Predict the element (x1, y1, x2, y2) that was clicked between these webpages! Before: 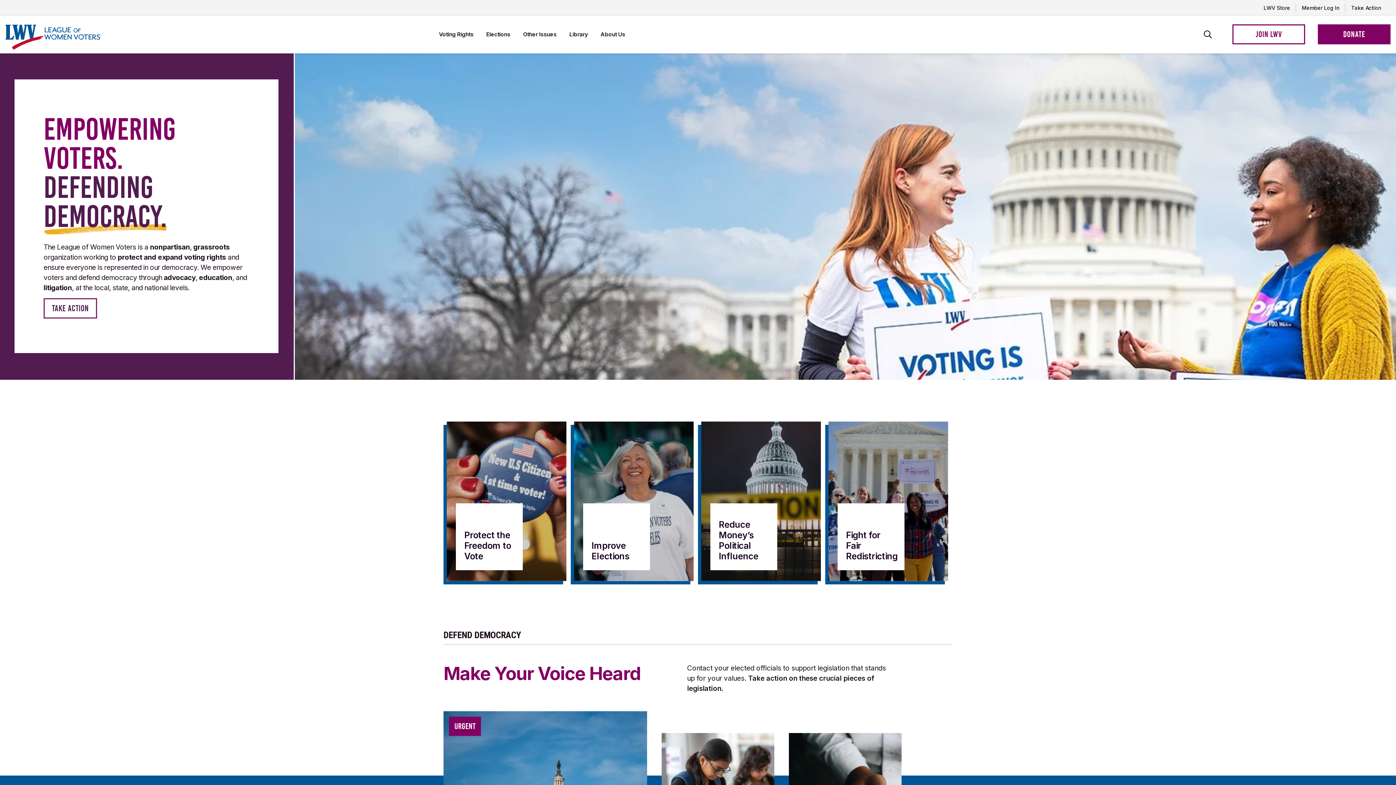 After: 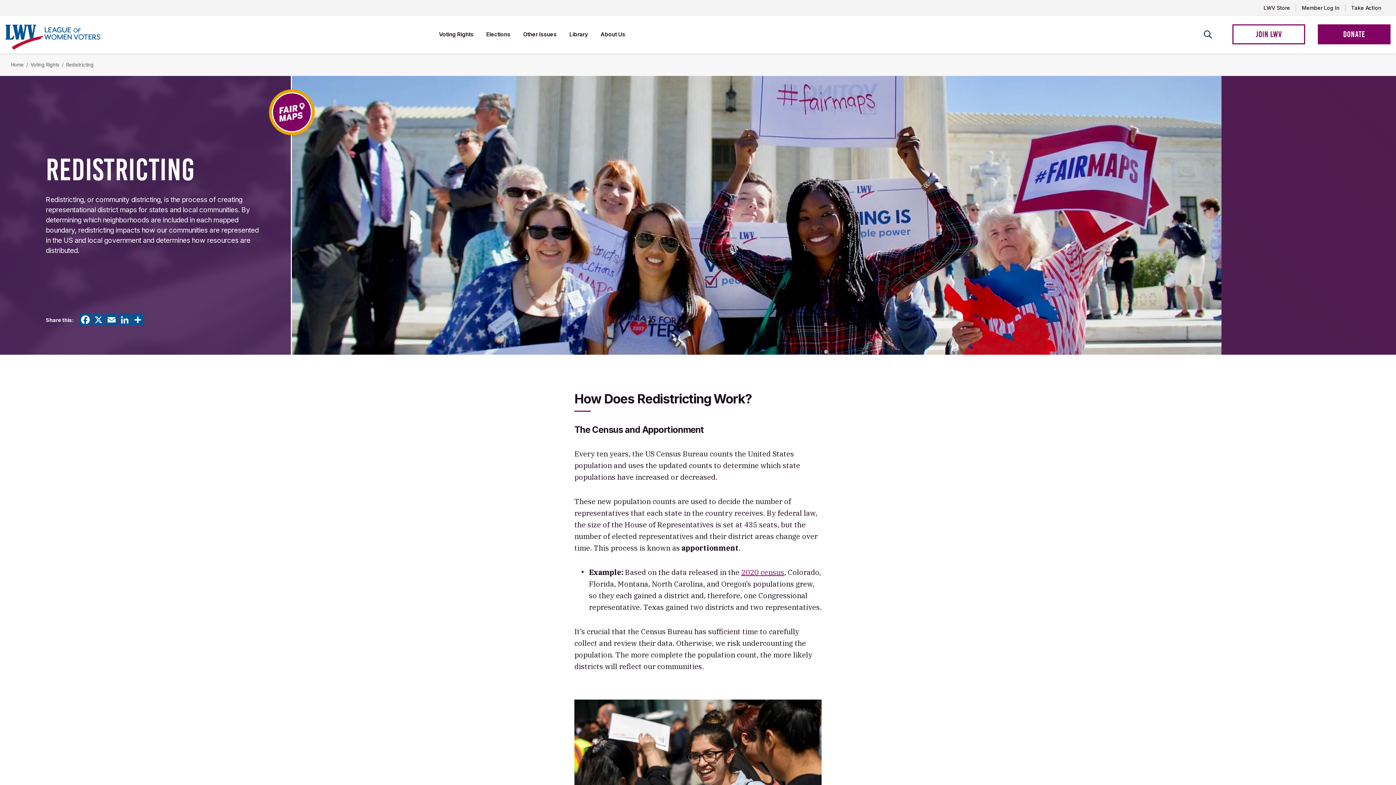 Action: bbox: (846, 530, 897, 570) label: Fight for Fair Redistricting

Oppose partisan and racial gerrymandering